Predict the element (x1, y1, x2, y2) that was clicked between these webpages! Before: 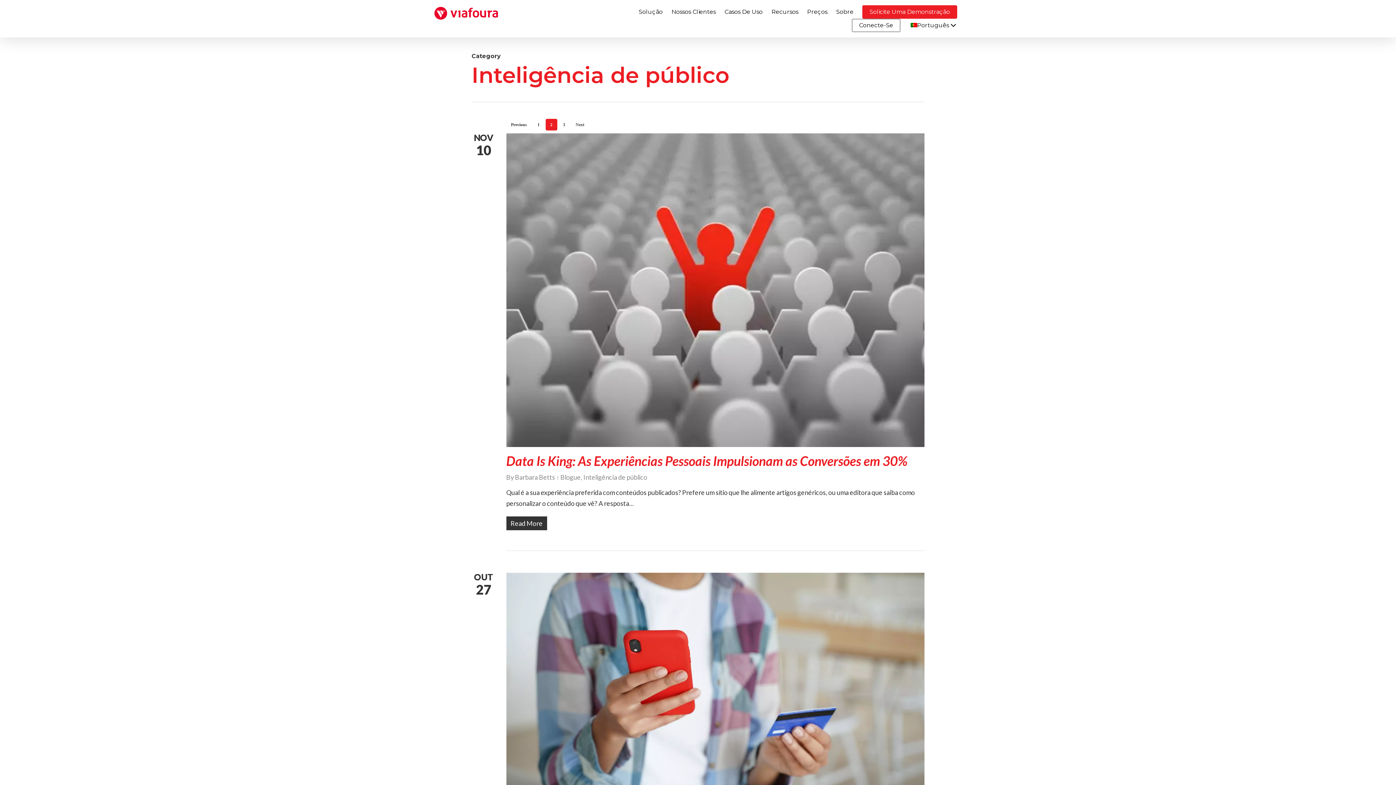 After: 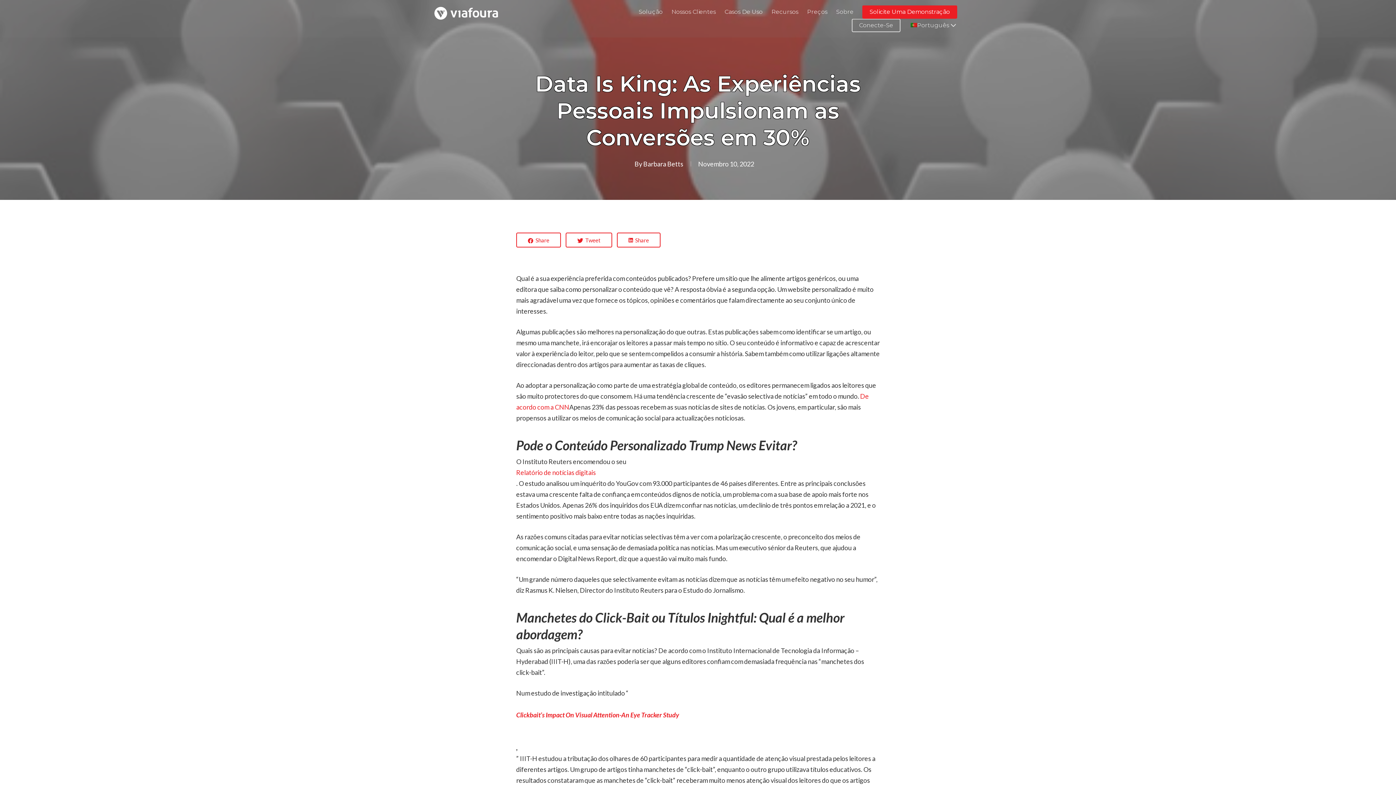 Action: bbox: (506, 518, 924, 528) label: Read More